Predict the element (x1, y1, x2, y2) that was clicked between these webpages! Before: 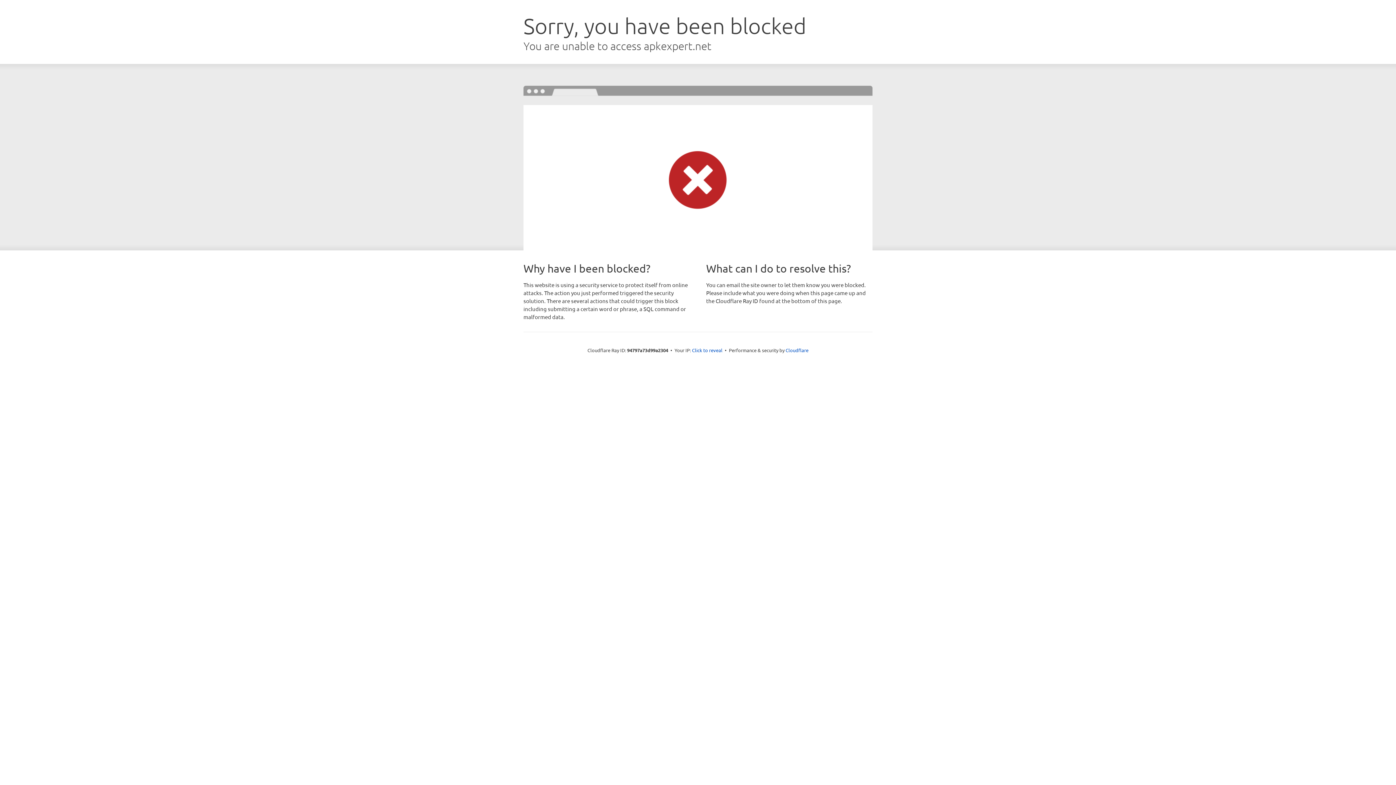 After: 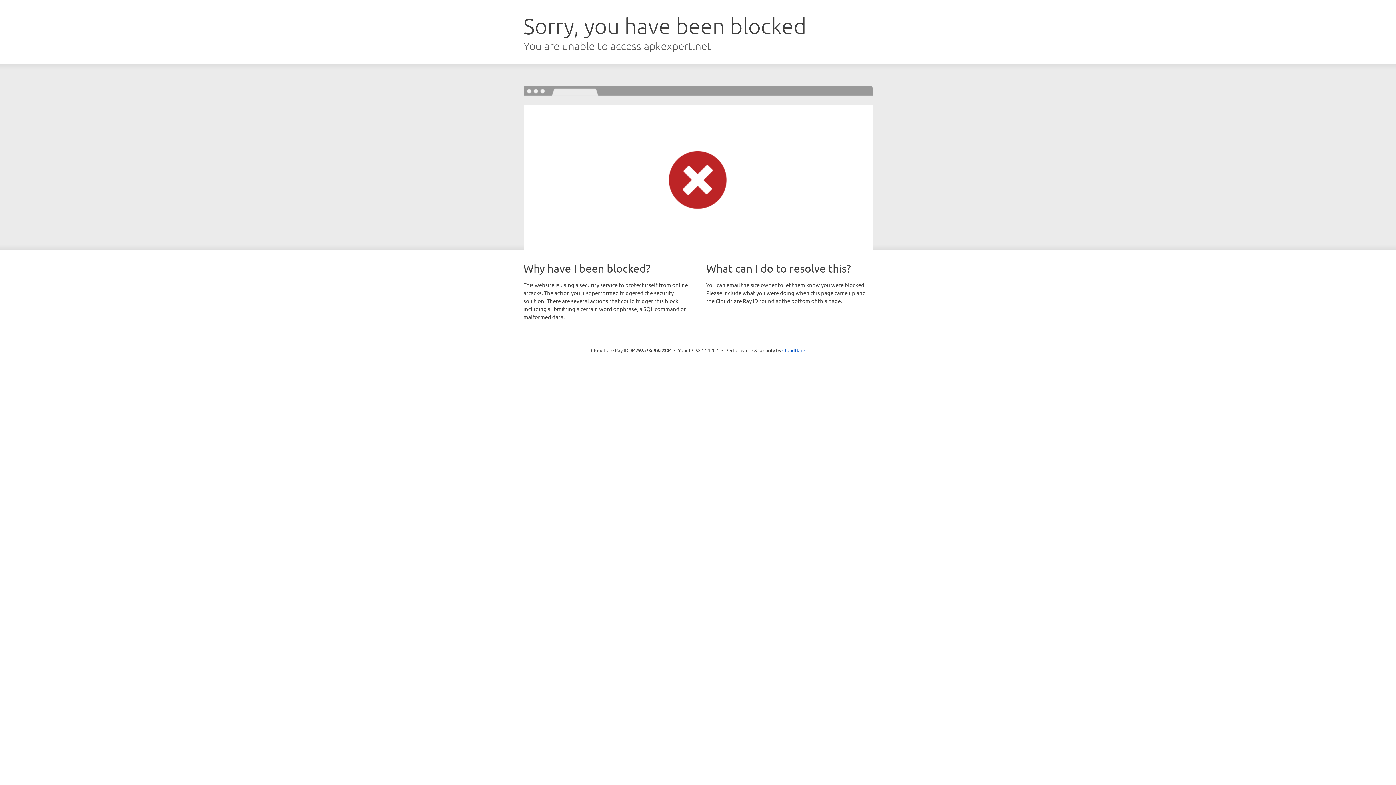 Action: label: Click to reveal bbox: (692, 346, 722, 353)